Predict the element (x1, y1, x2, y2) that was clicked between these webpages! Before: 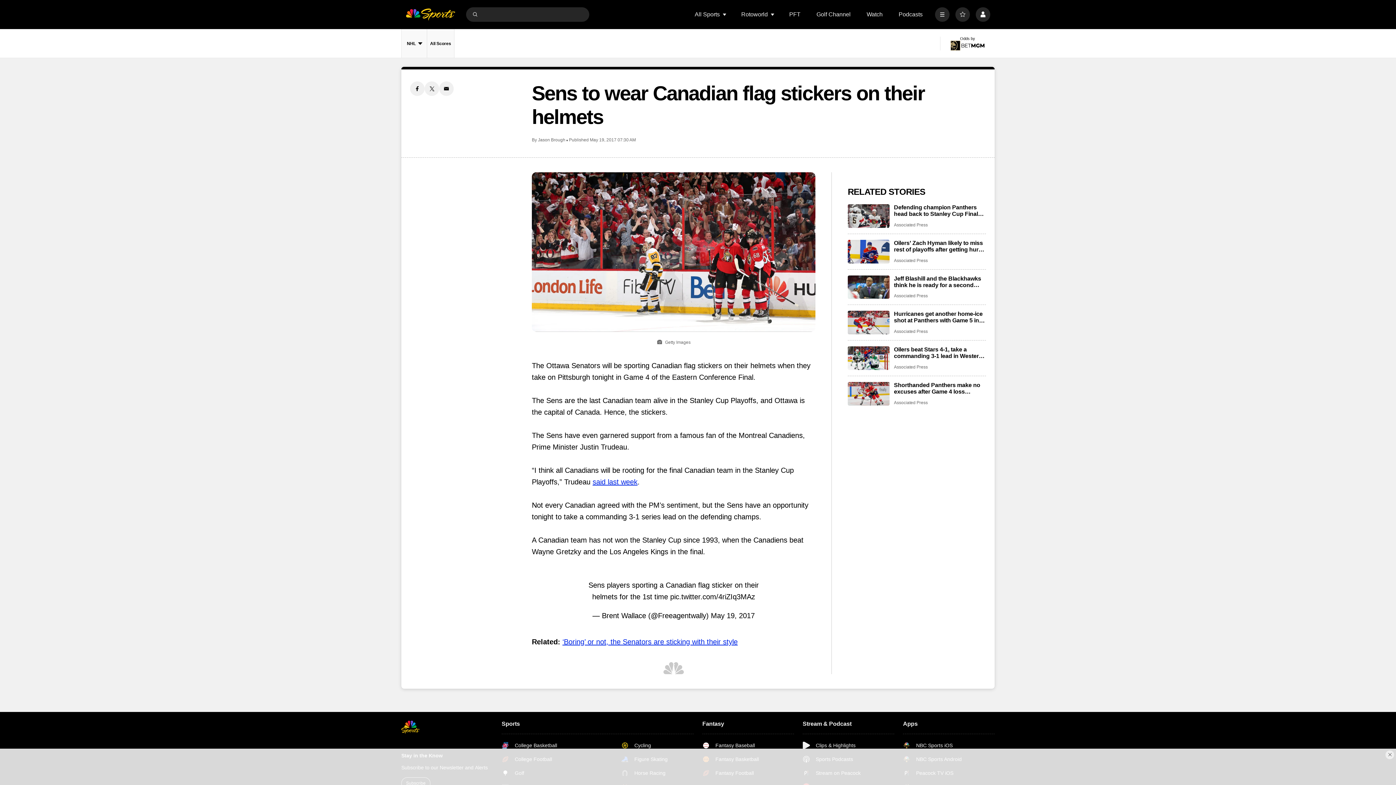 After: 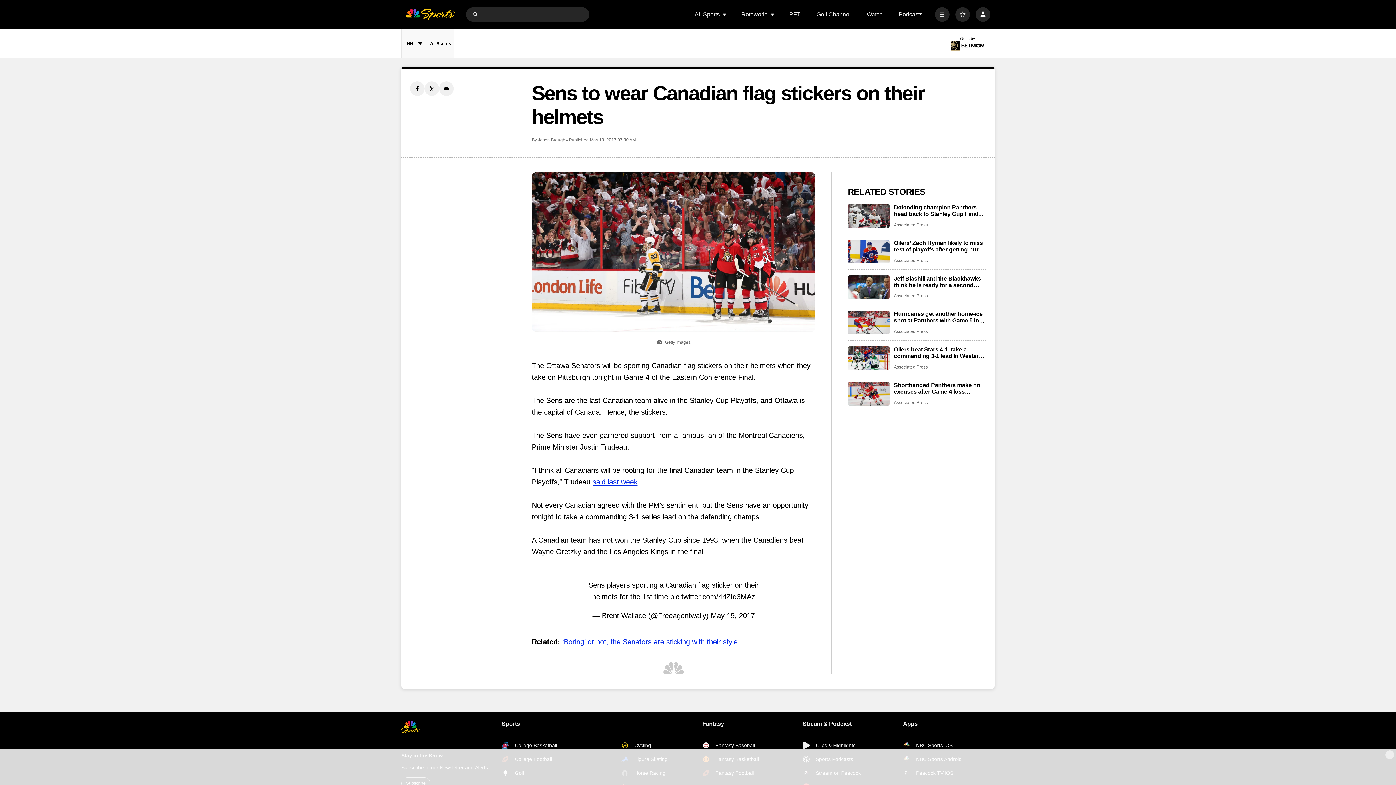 Action: label: ‘Boring’ or not, the Senators are sticking with their style bbox: (562, 638, 737, 646)